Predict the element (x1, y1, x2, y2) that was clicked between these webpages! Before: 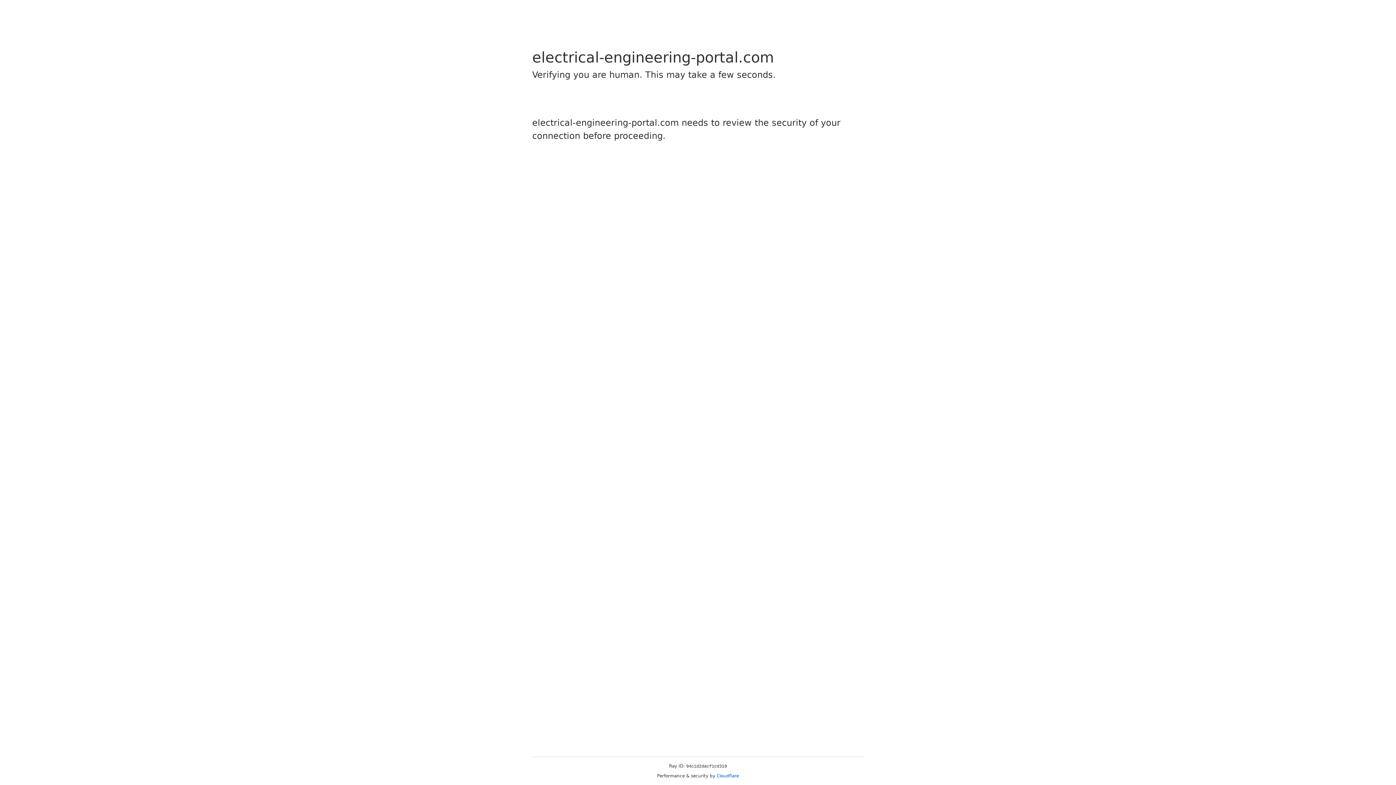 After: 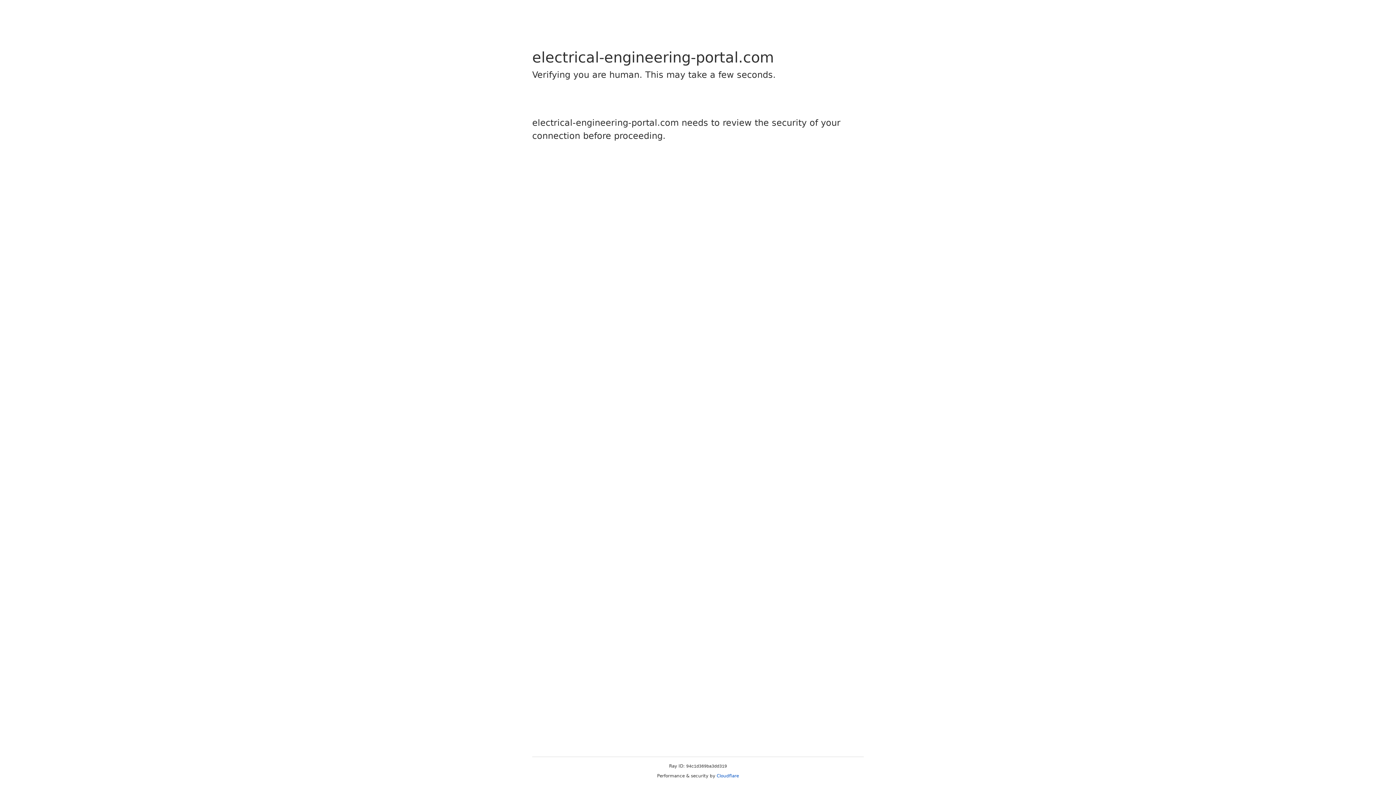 Action: bbox: (716, 773, 739, 778) label: Cloudflare